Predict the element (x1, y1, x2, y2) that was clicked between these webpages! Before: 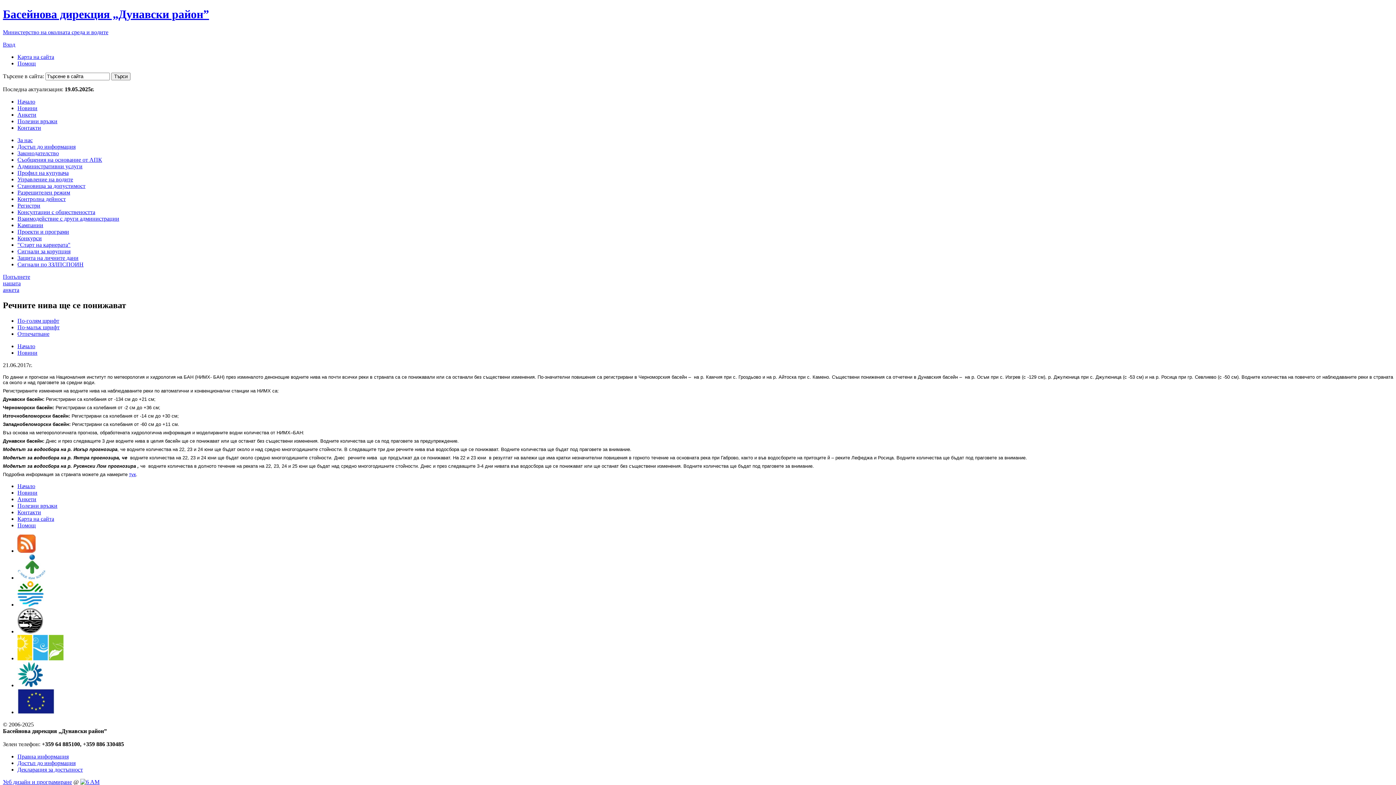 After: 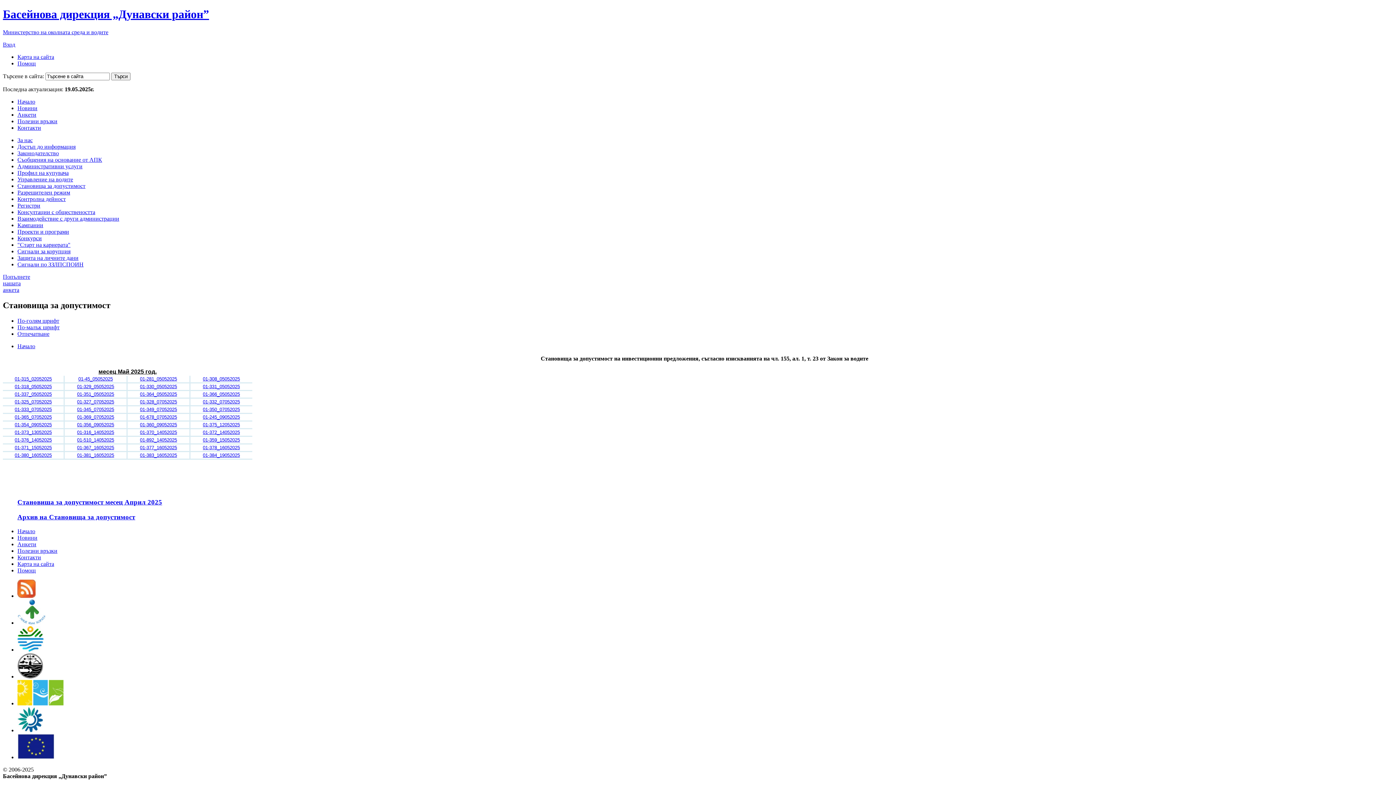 Action: bbox: (17, 182, 85, 189) label: Становища за допустимост